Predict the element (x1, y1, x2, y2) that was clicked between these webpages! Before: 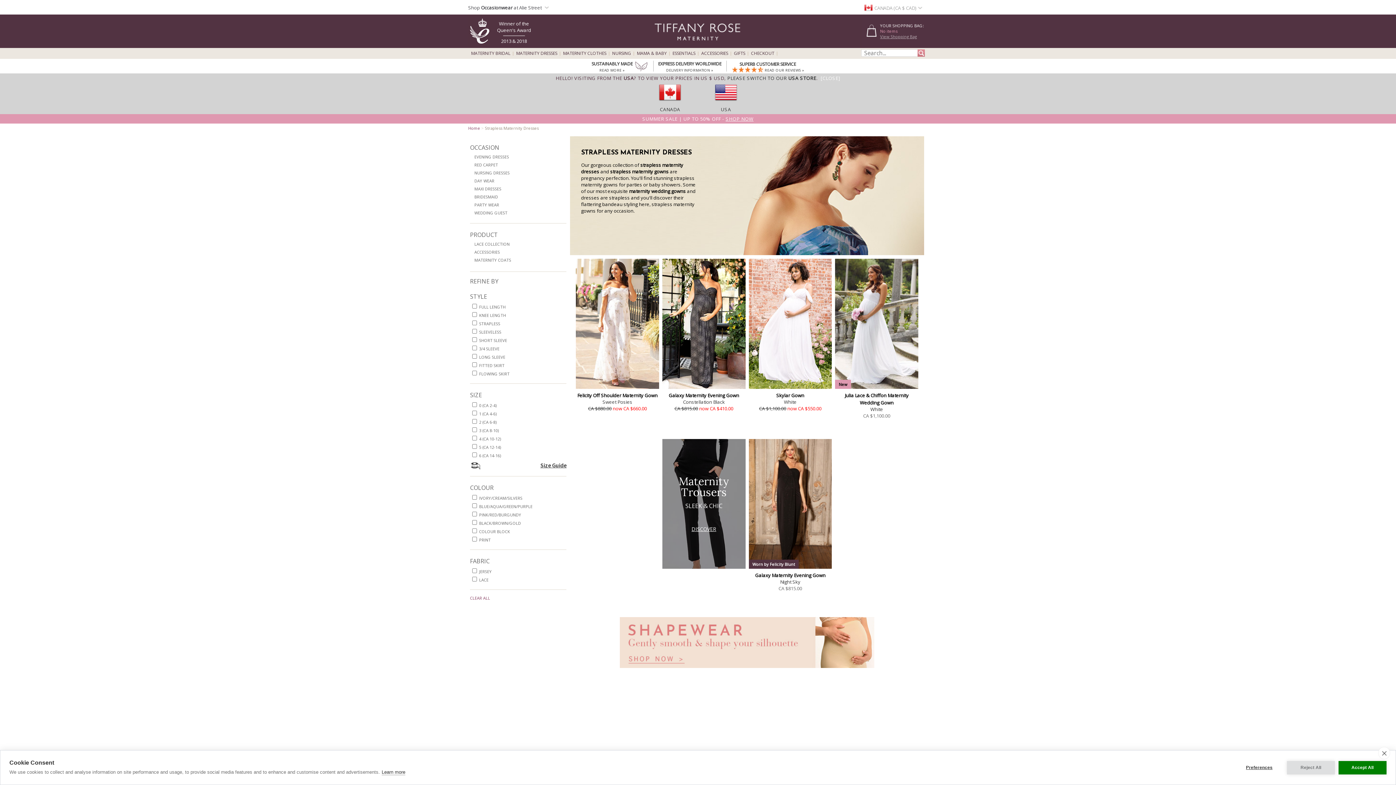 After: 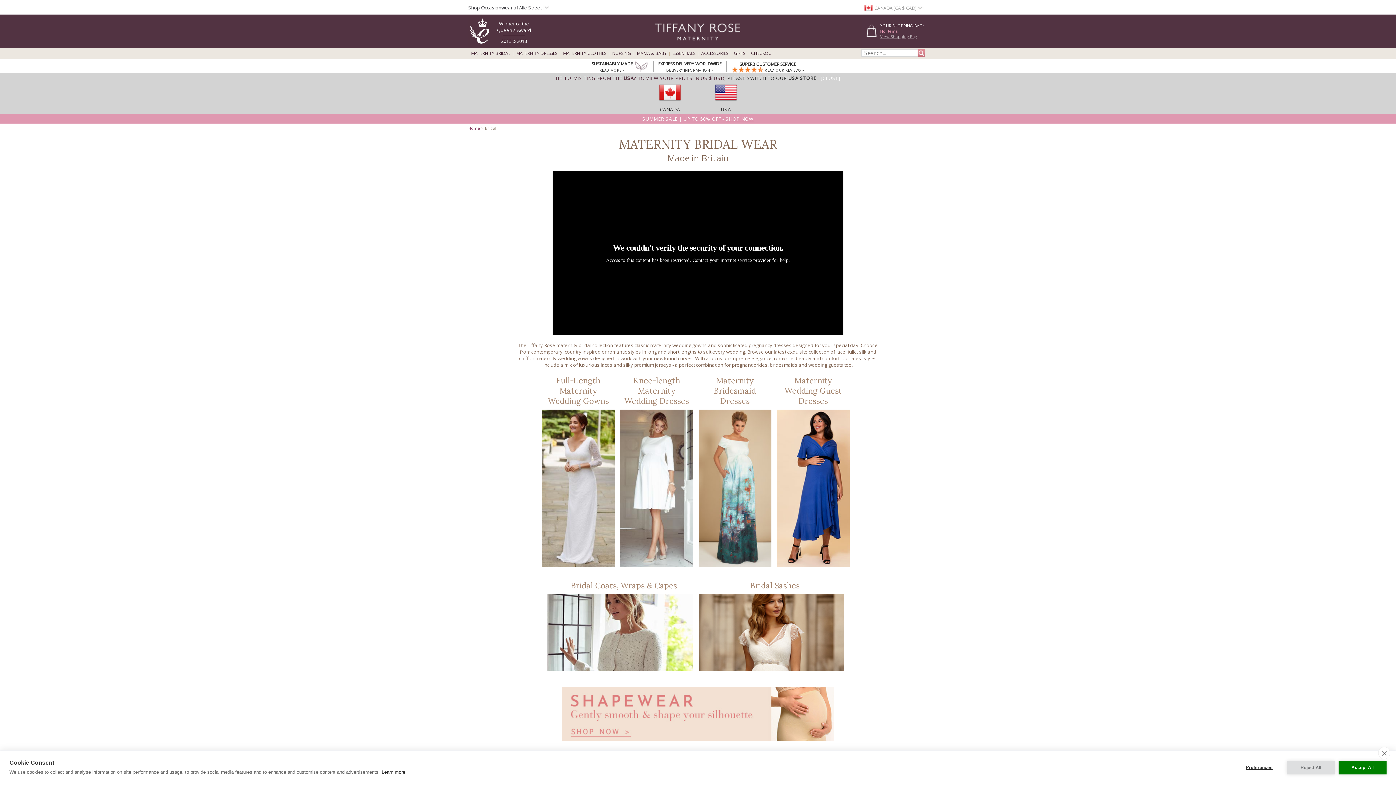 Action: label: MATERNITY BRIDAL bbox: (471, 51, 510, 55)